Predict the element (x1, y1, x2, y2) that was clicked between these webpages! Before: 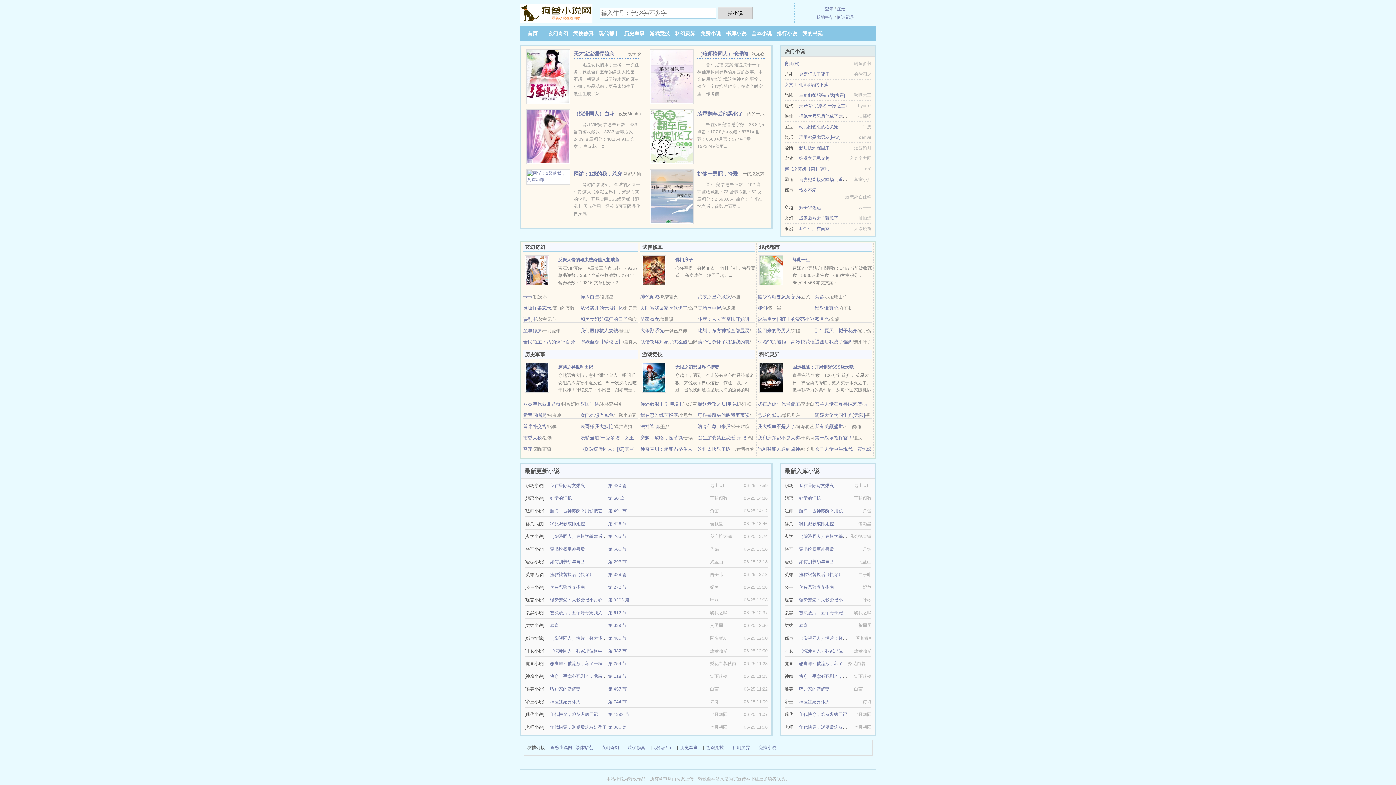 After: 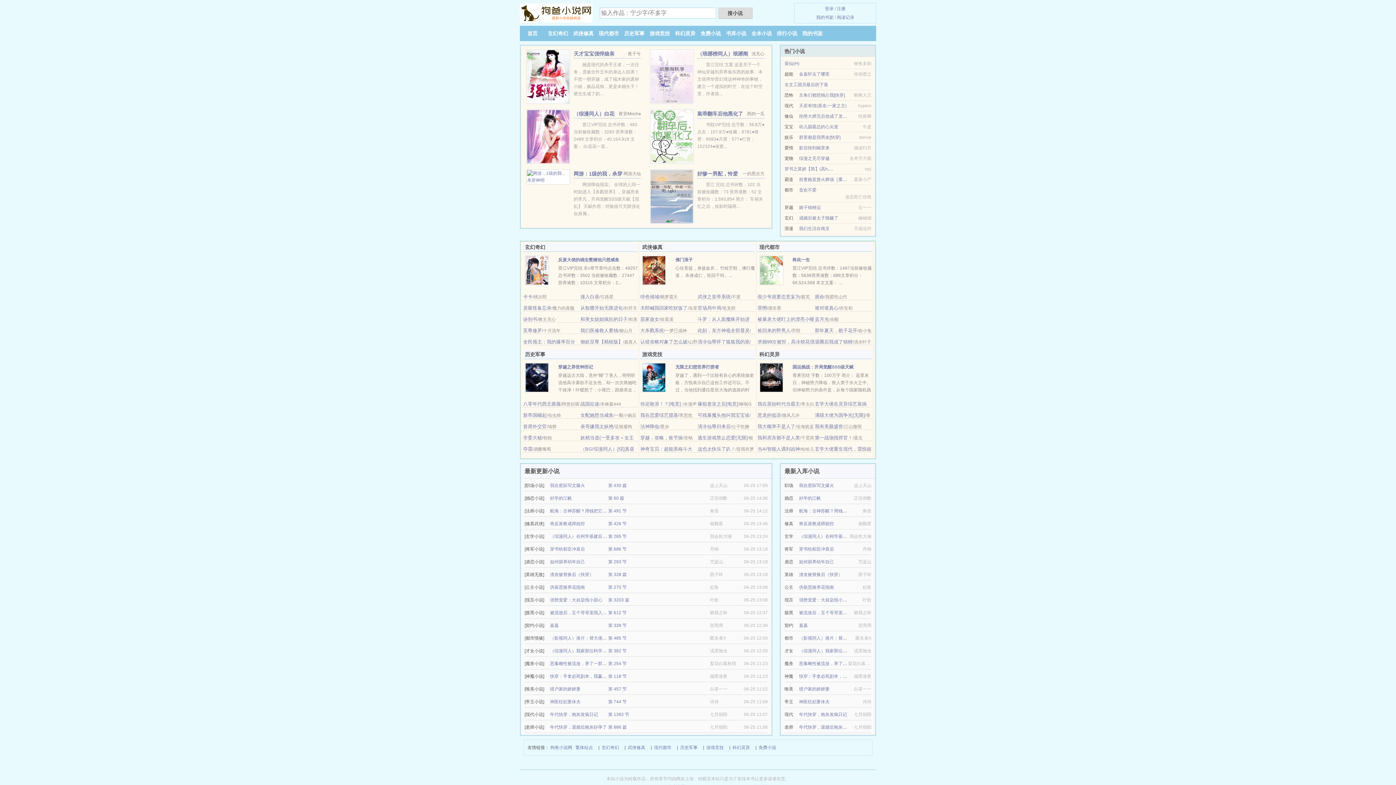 Action: label: 表哥嫌我太妖艳 bbox: (580, 424, 613, 429)